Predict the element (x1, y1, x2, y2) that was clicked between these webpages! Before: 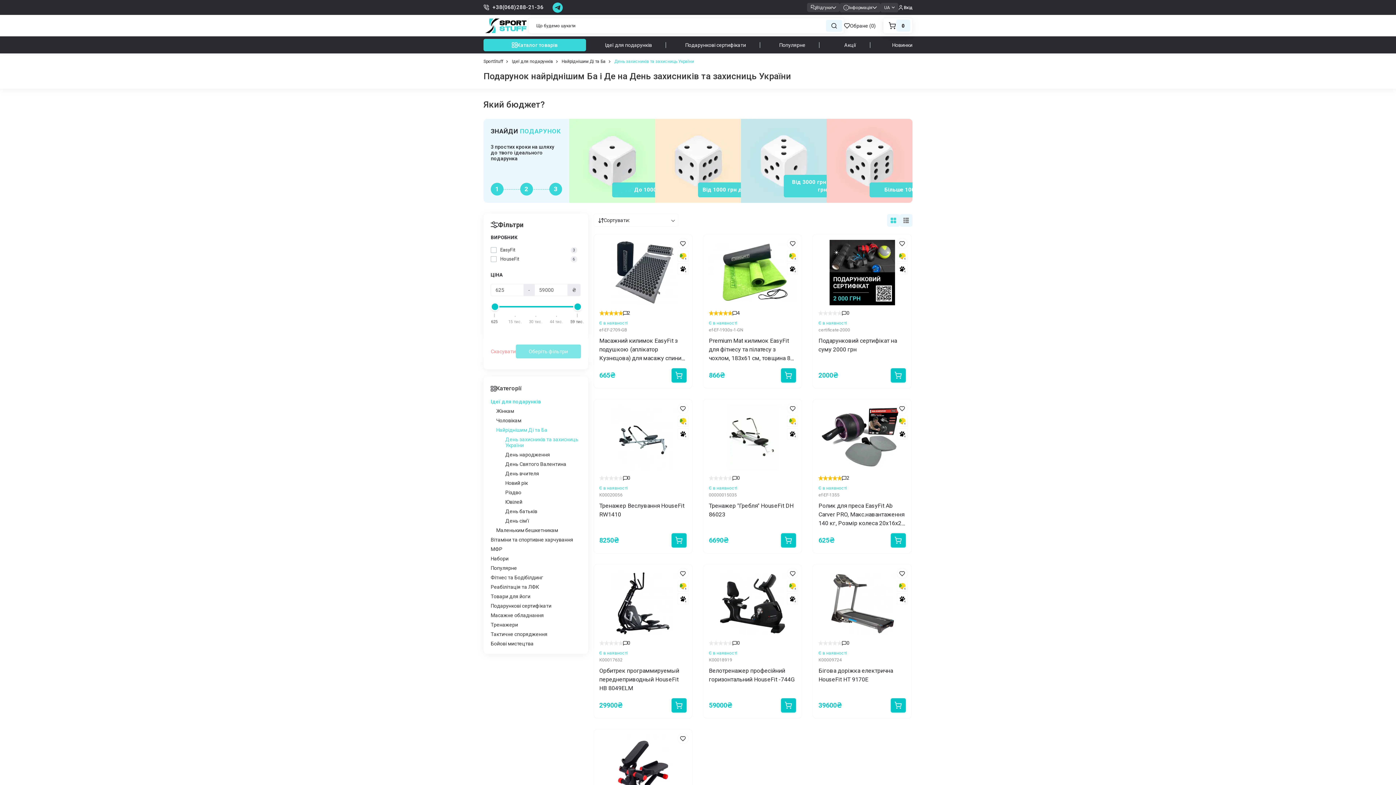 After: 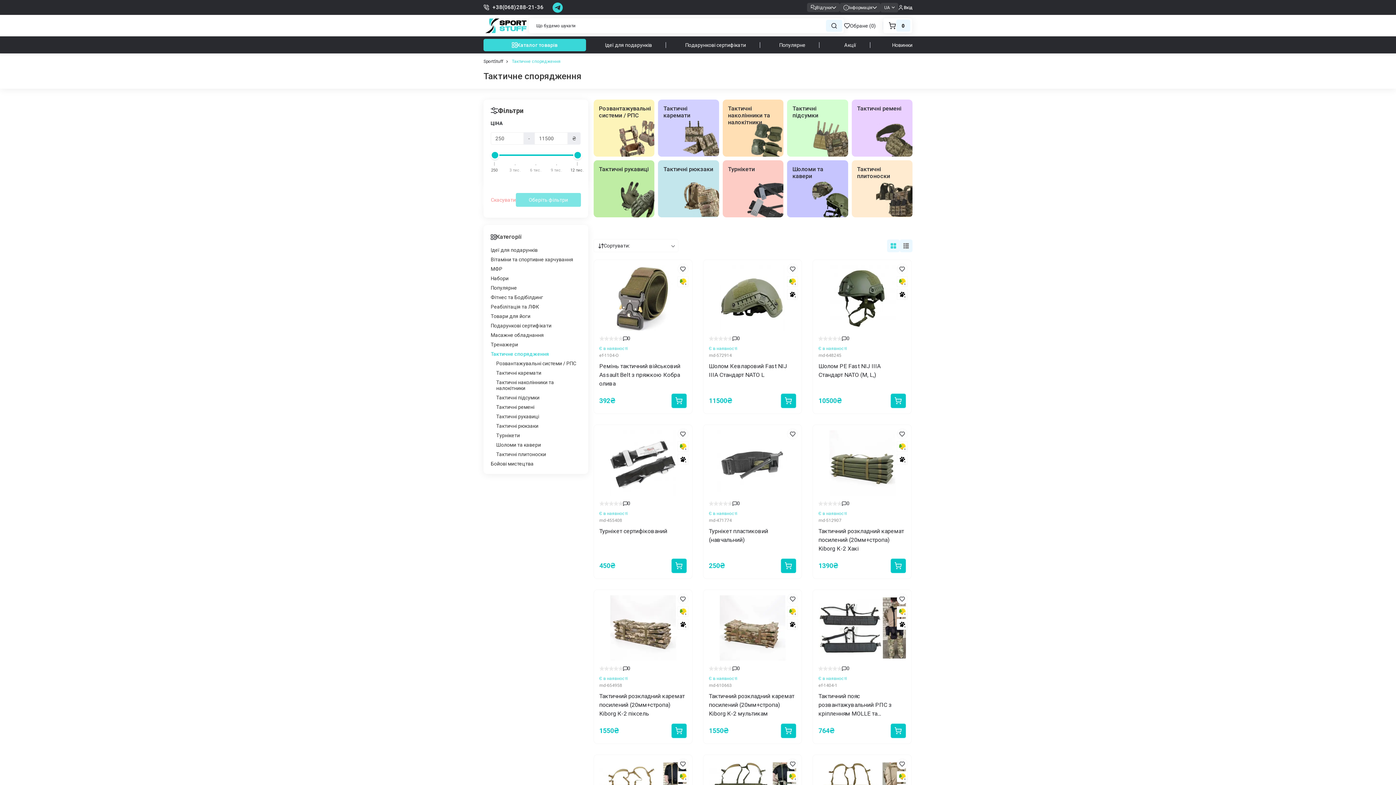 Action: bbox: (490, 631, 580, 637) label: Тактичне спорядження